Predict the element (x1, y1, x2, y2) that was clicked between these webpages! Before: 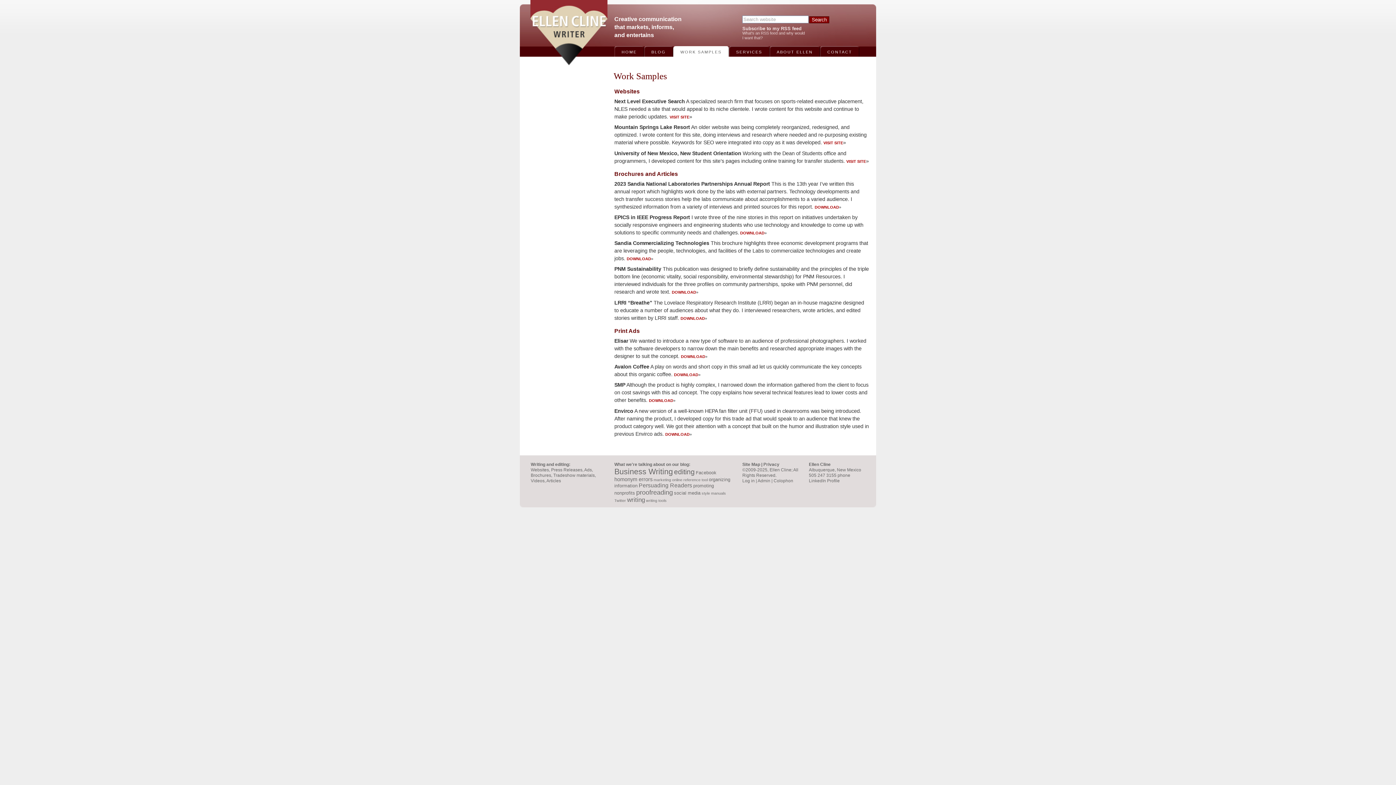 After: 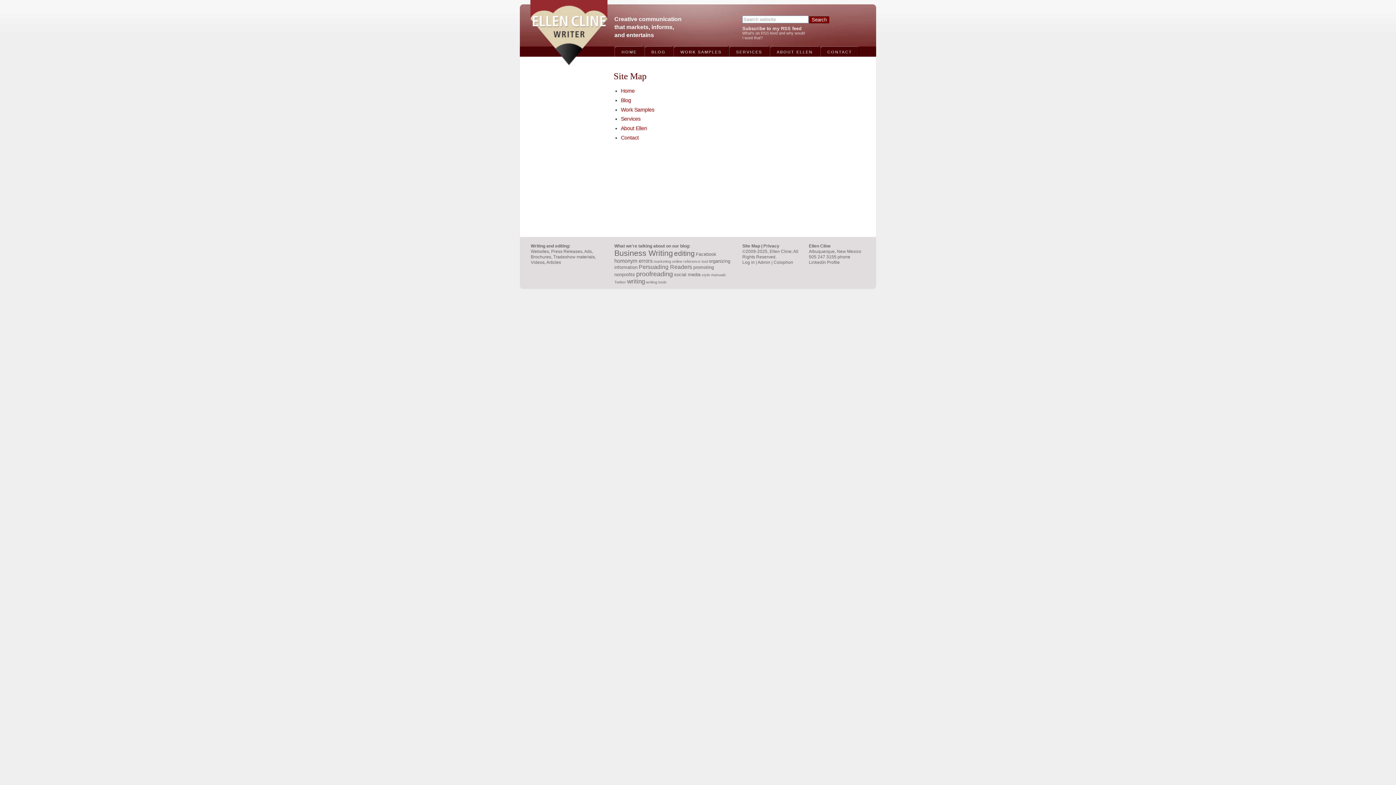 Action: label: Site Map bbox: (742, 462, 760, 467)